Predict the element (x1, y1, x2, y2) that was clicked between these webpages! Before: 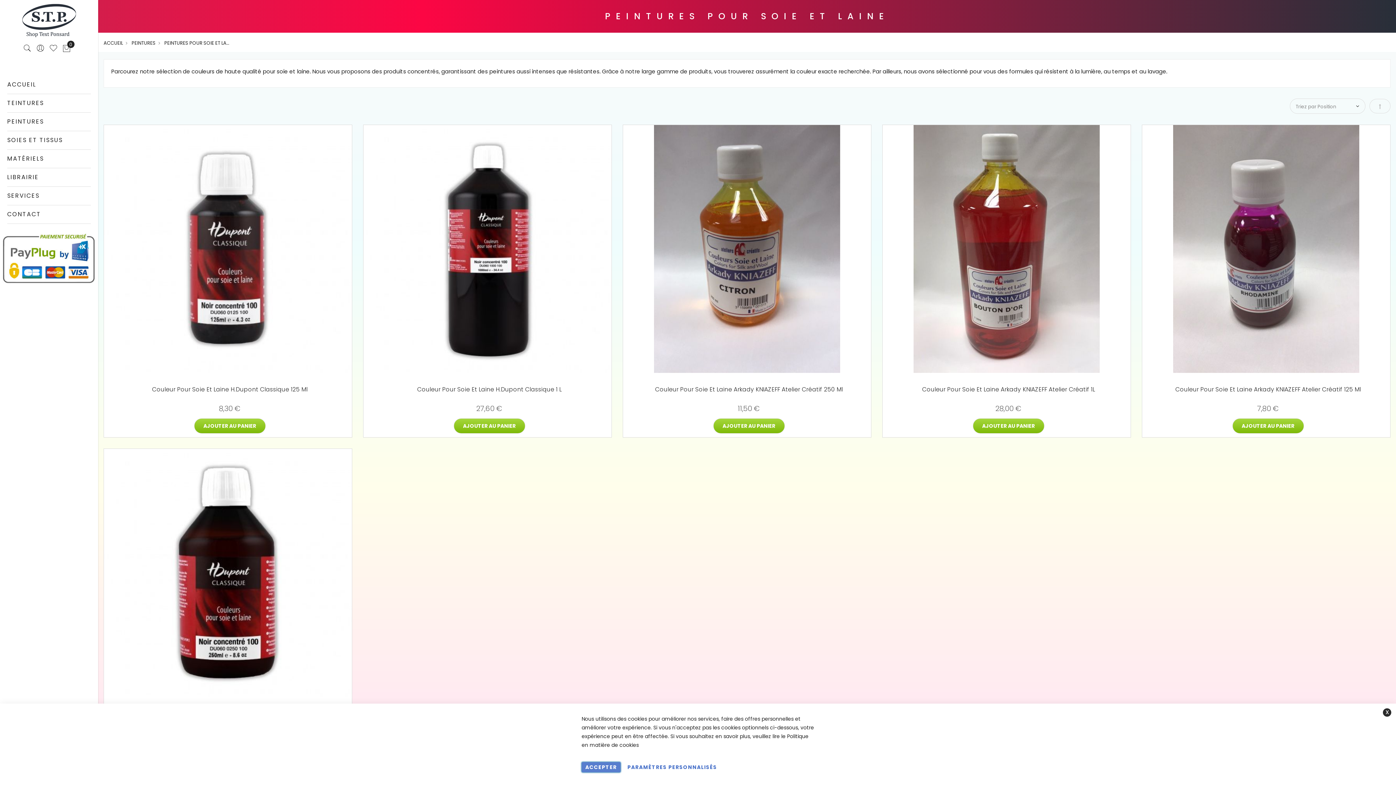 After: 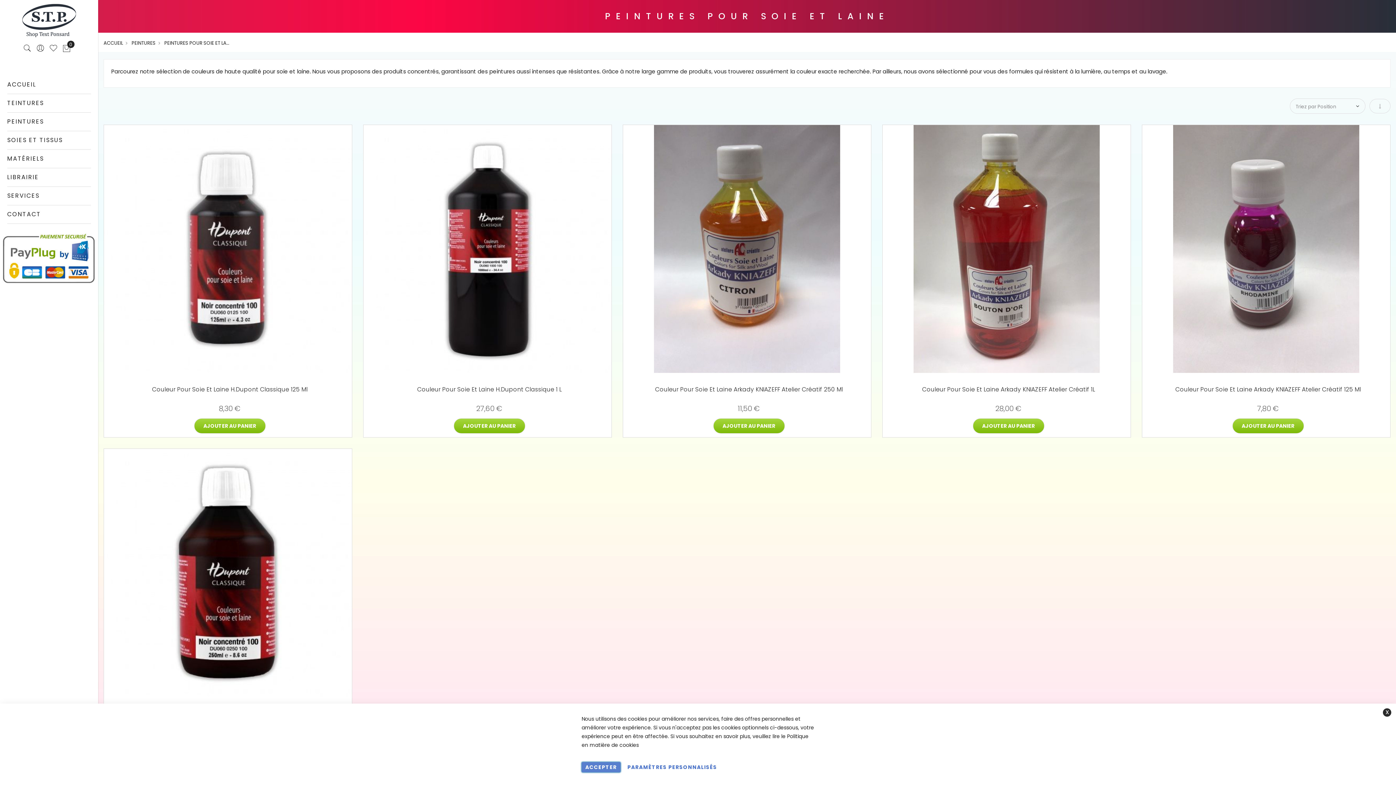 Action: label: Set Descending Direction bbox: (1369, 99, 1390, 113)